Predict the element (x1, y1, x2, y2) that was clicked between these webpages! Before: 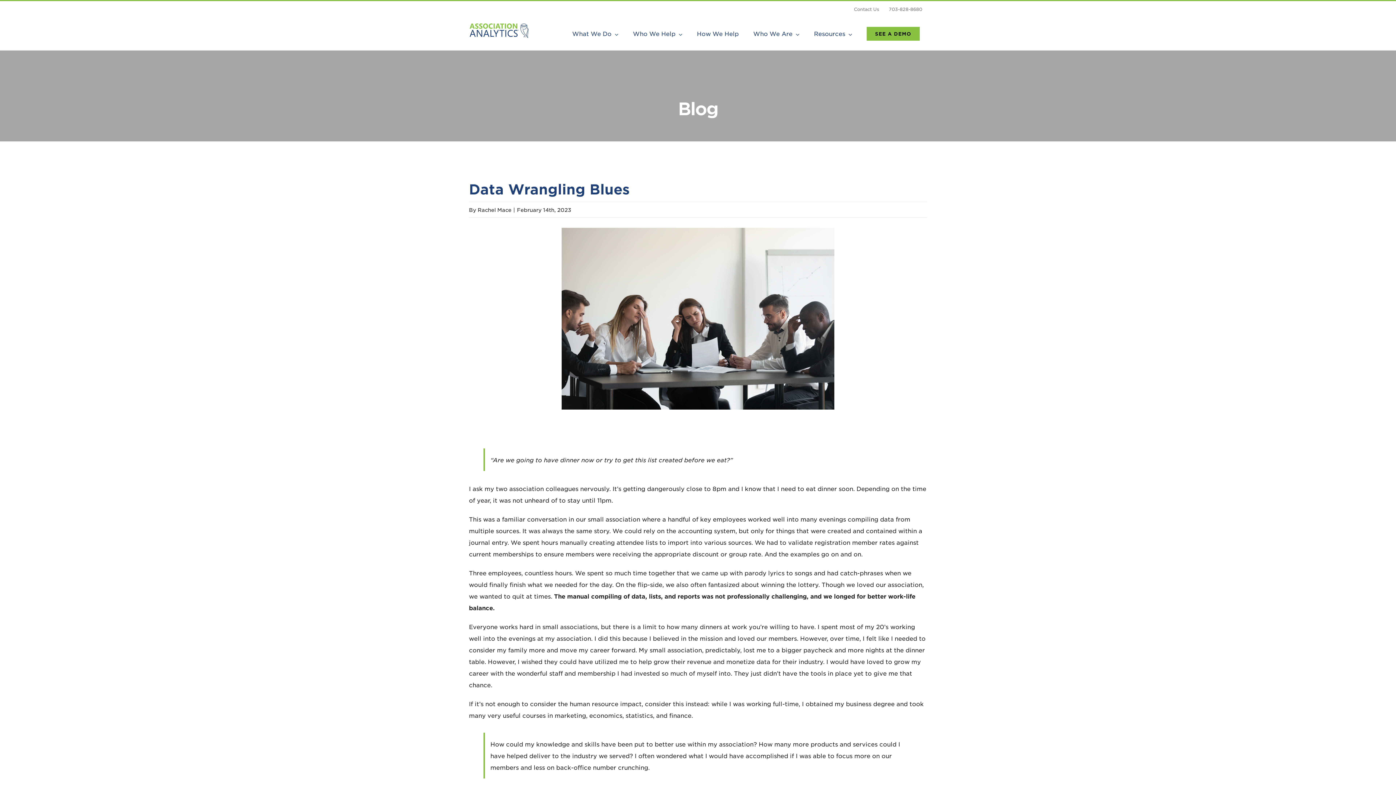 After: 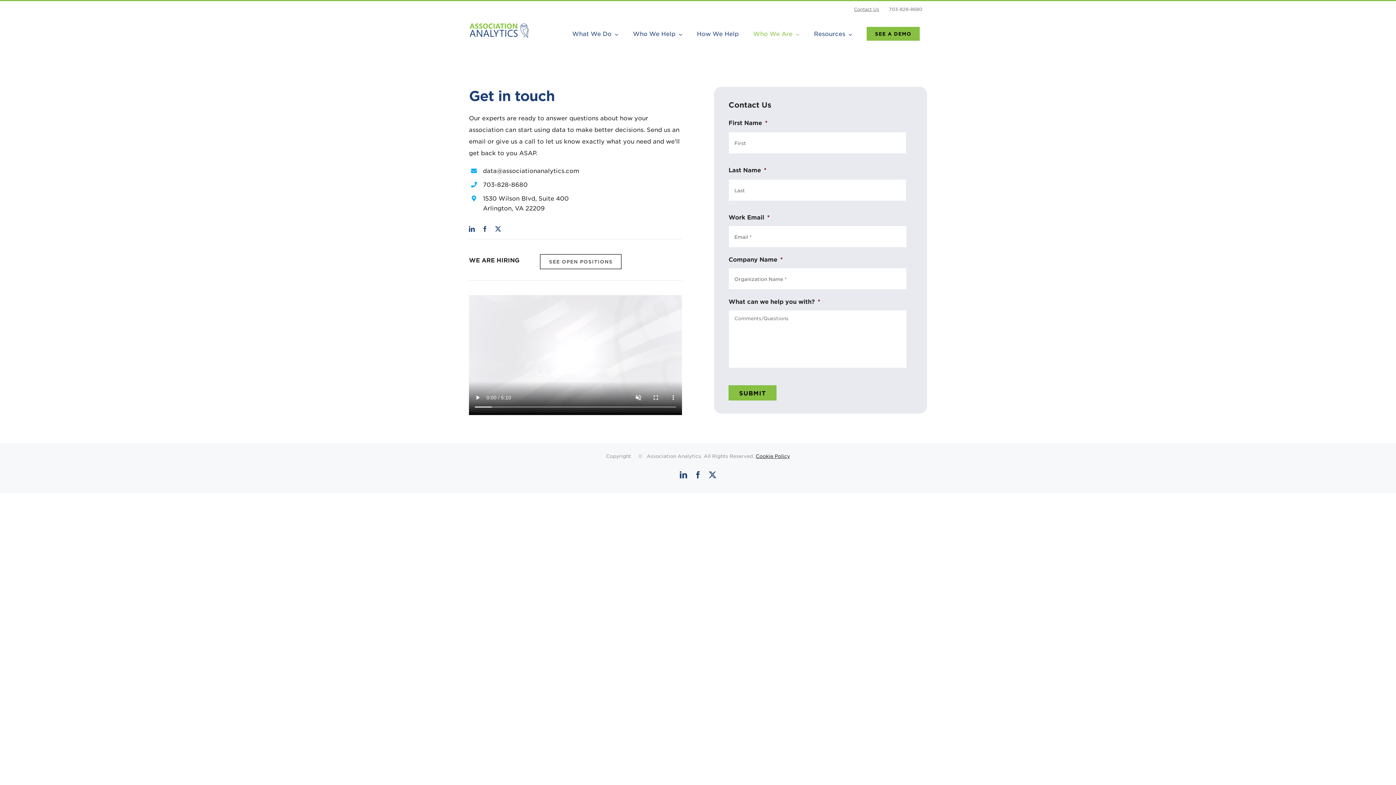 Action: bbox: (849, 1, 884, 17) label: Contact Us